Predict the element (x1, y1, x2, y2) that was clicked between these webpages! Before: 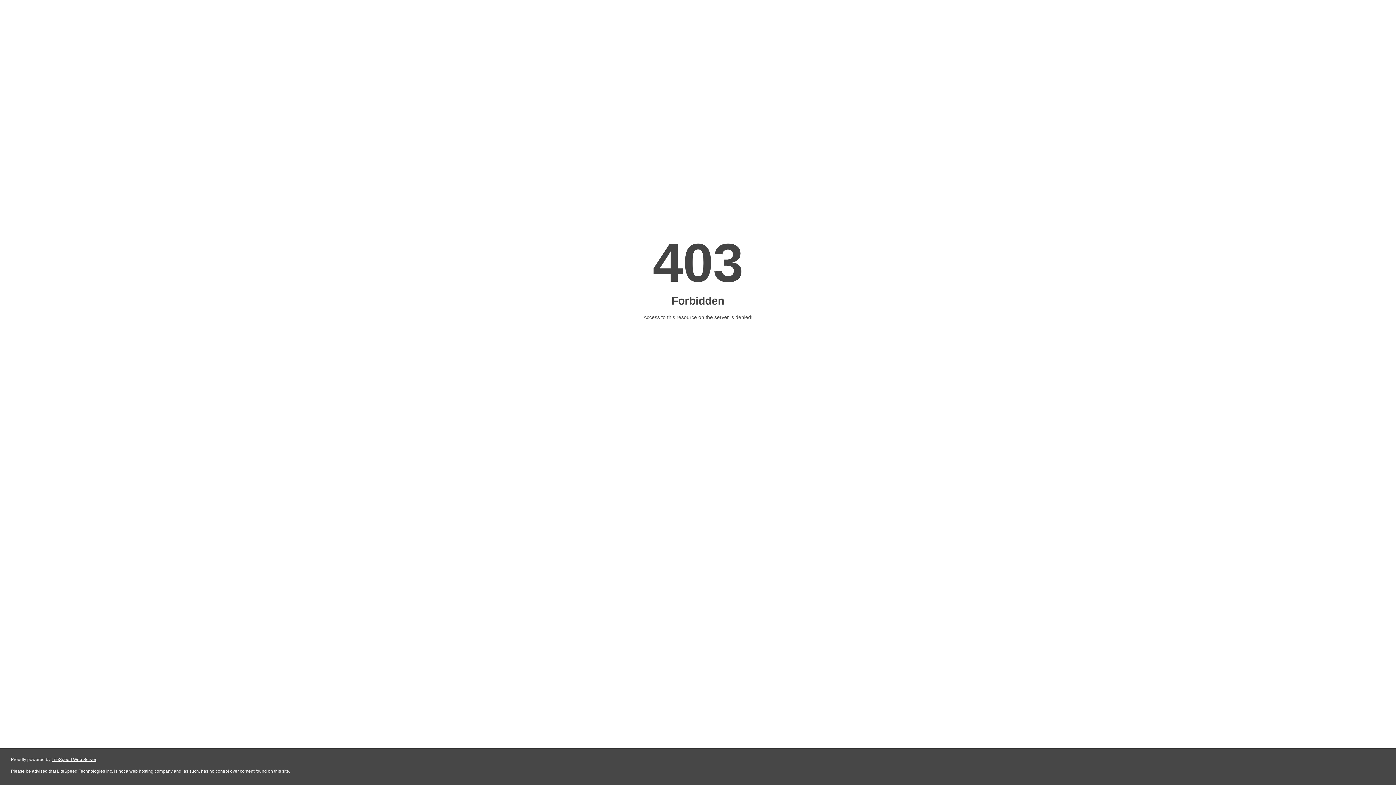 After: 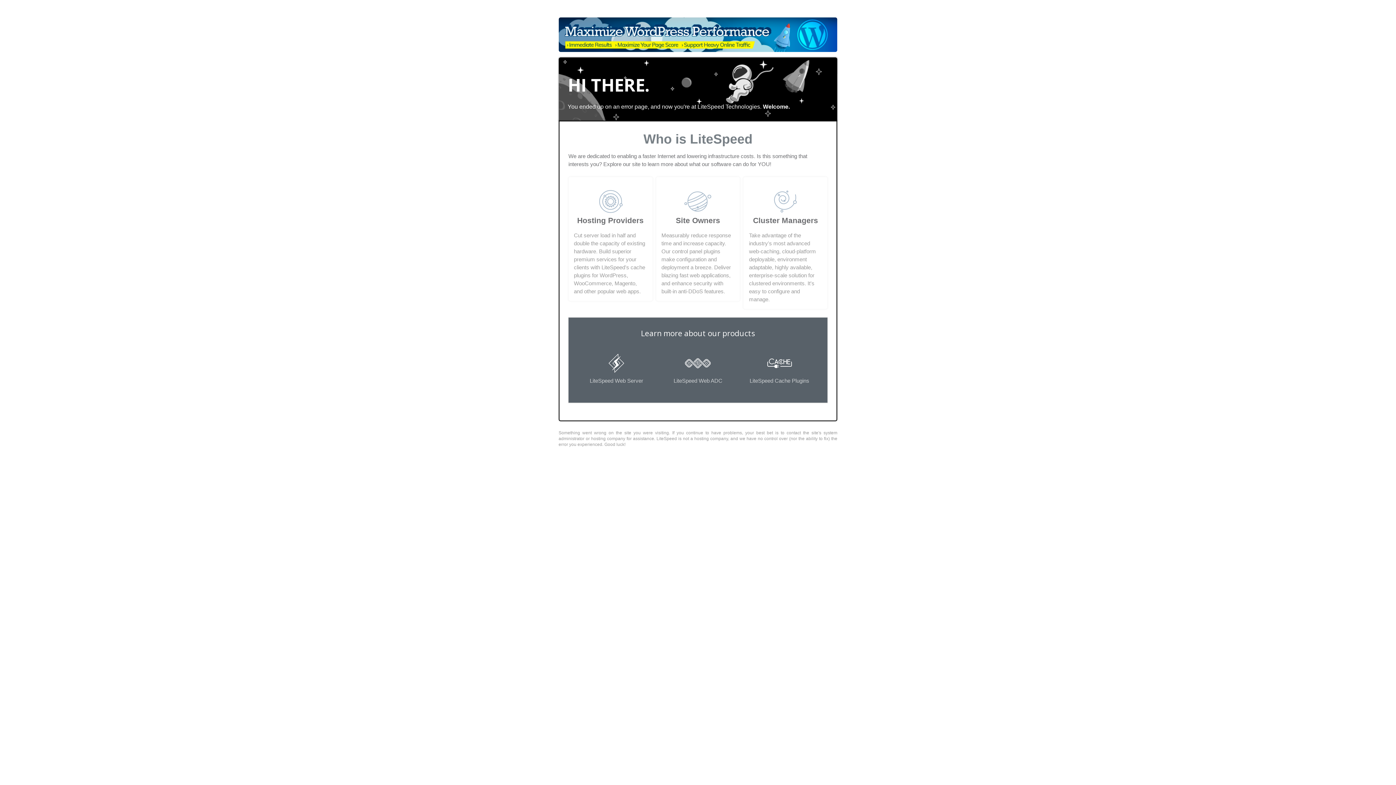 Action: bbox: (51, 757, 96, 762) label: LiteSpeed Web Server